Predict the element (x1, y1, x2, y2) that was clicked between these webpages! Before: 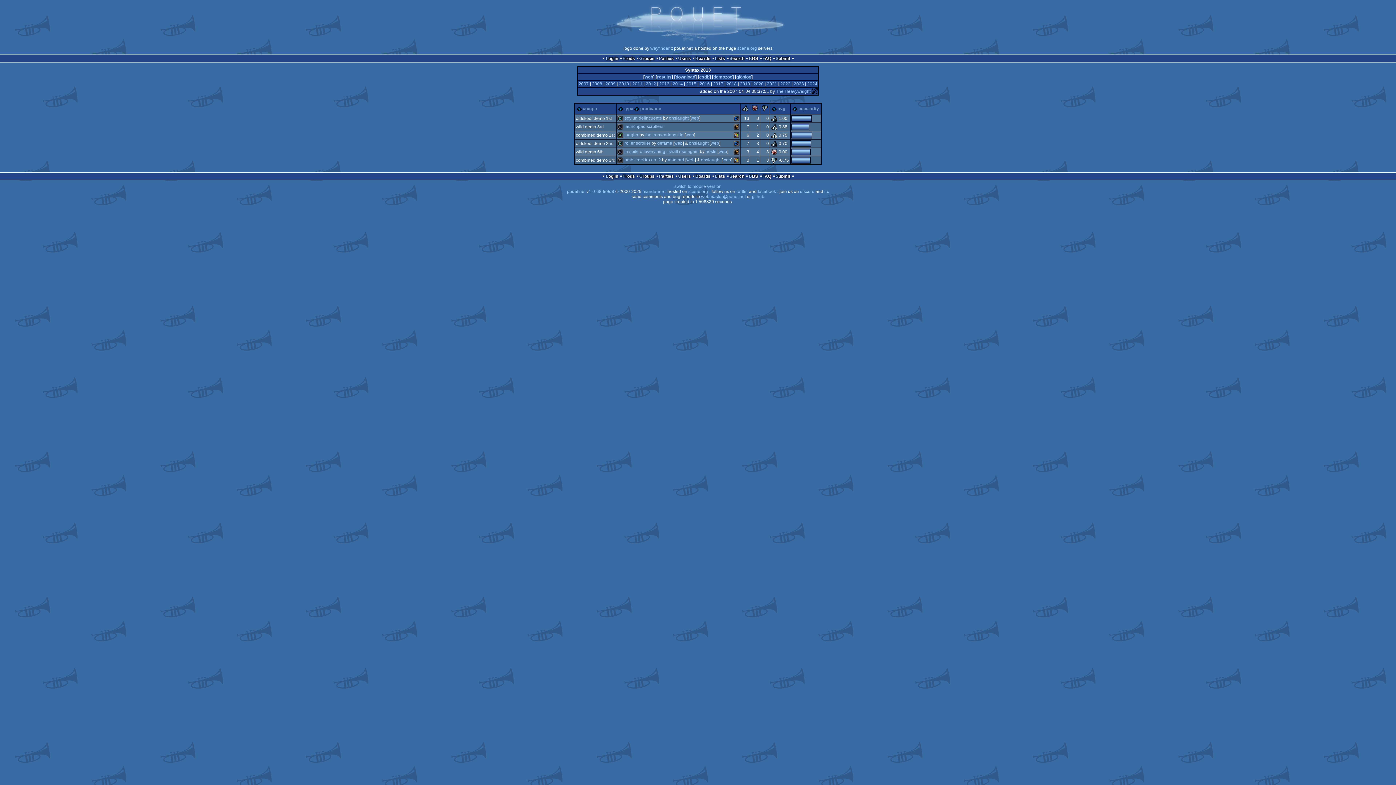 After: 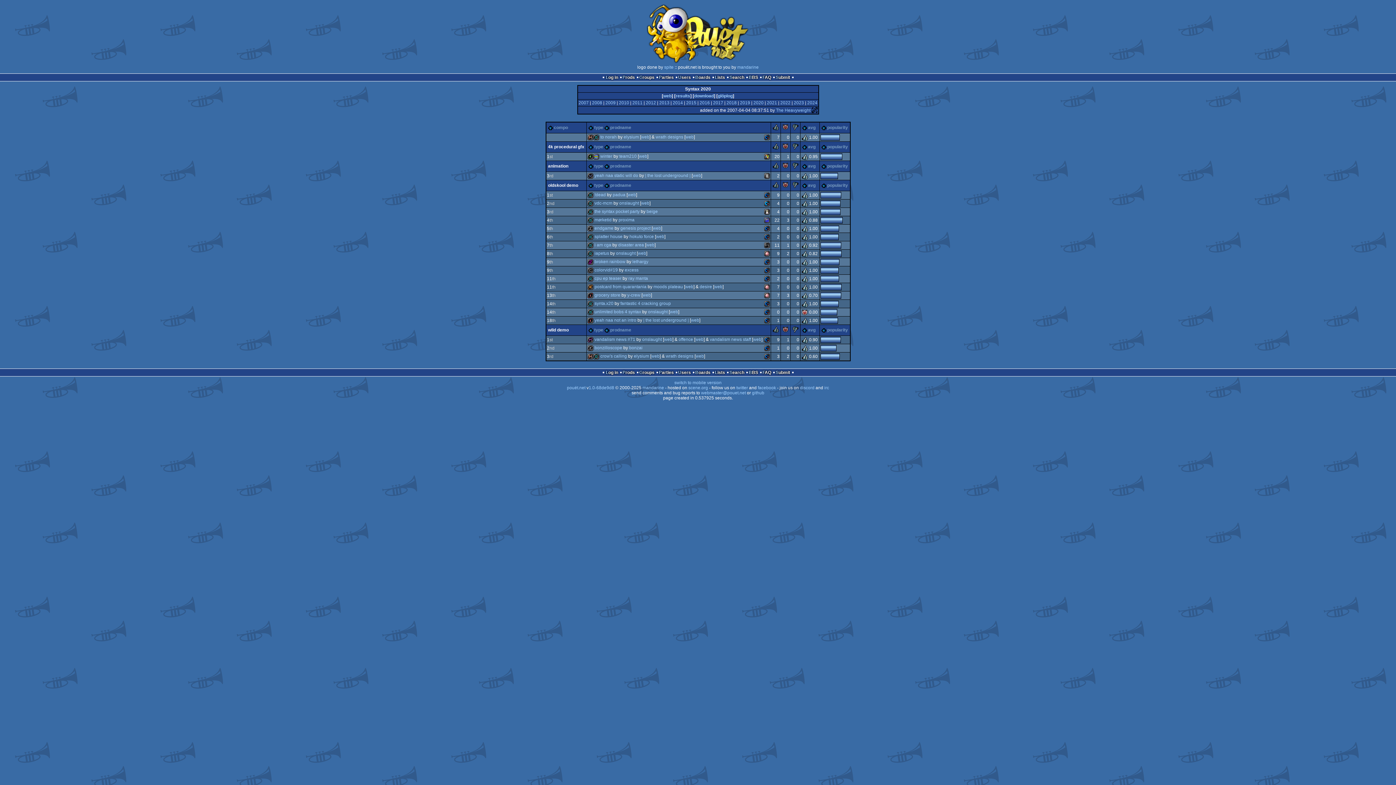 Action: bbox: (753, 81, 763, 86) label: 2020